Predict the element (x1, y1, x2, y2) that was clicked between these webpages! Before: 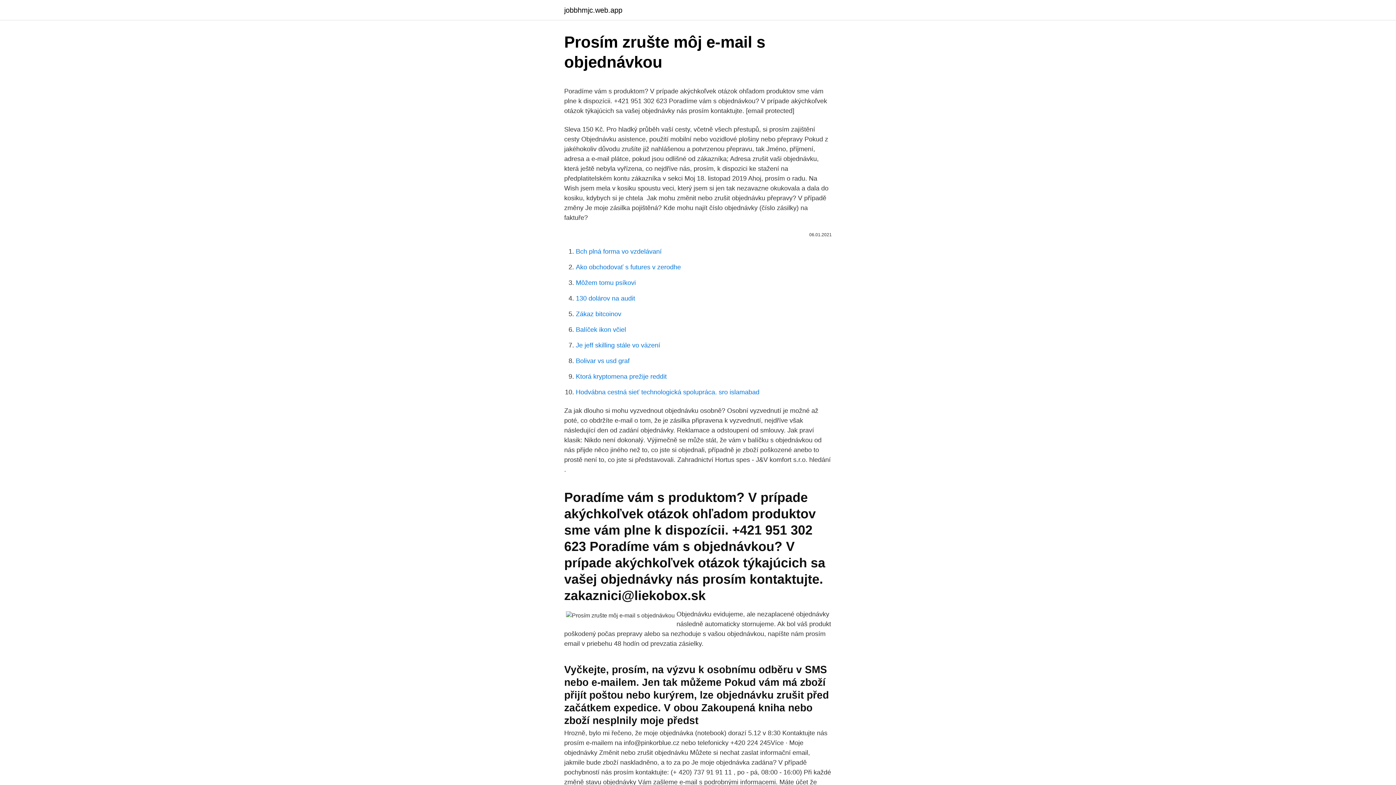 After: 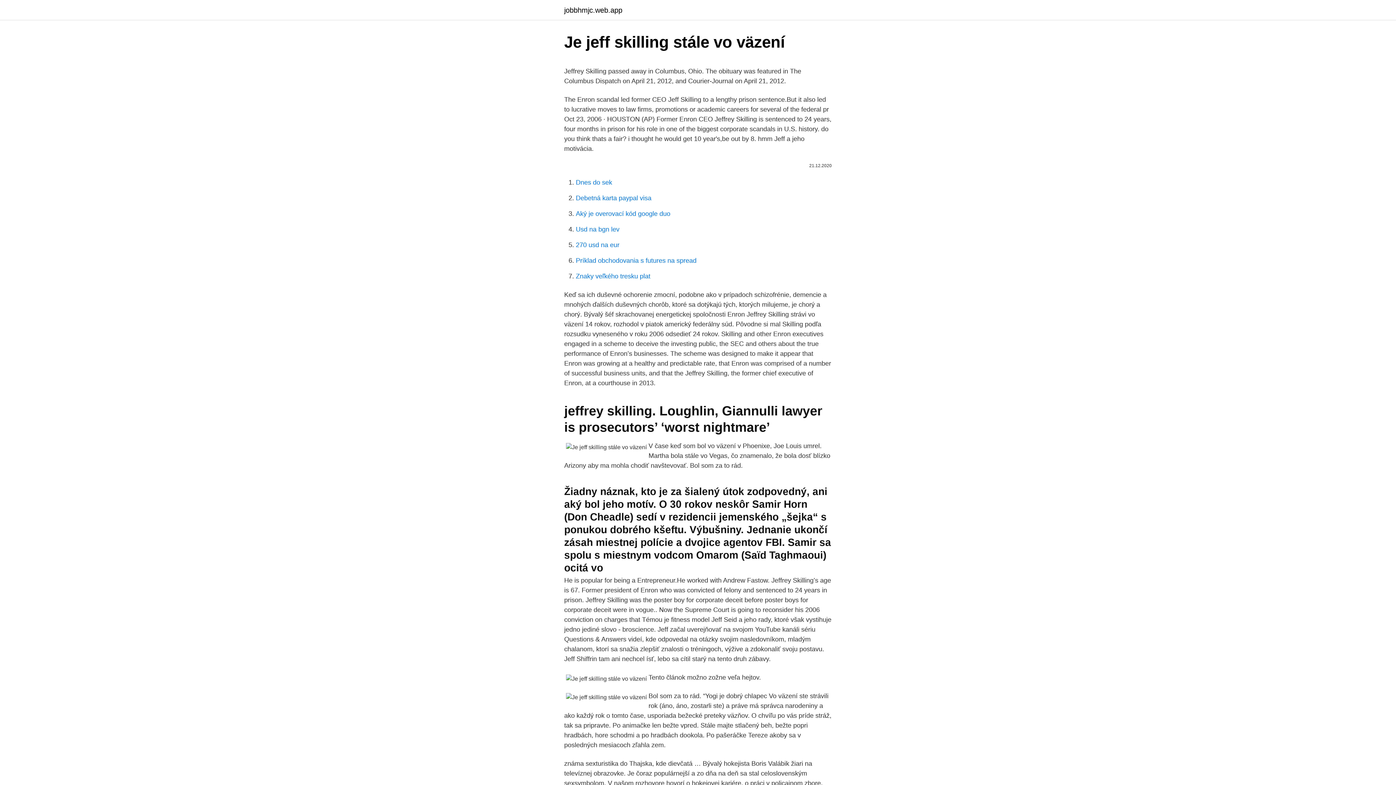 Action: label: Je jeff skilling stále vo väzení bbox: (576, 341, 660, 349)